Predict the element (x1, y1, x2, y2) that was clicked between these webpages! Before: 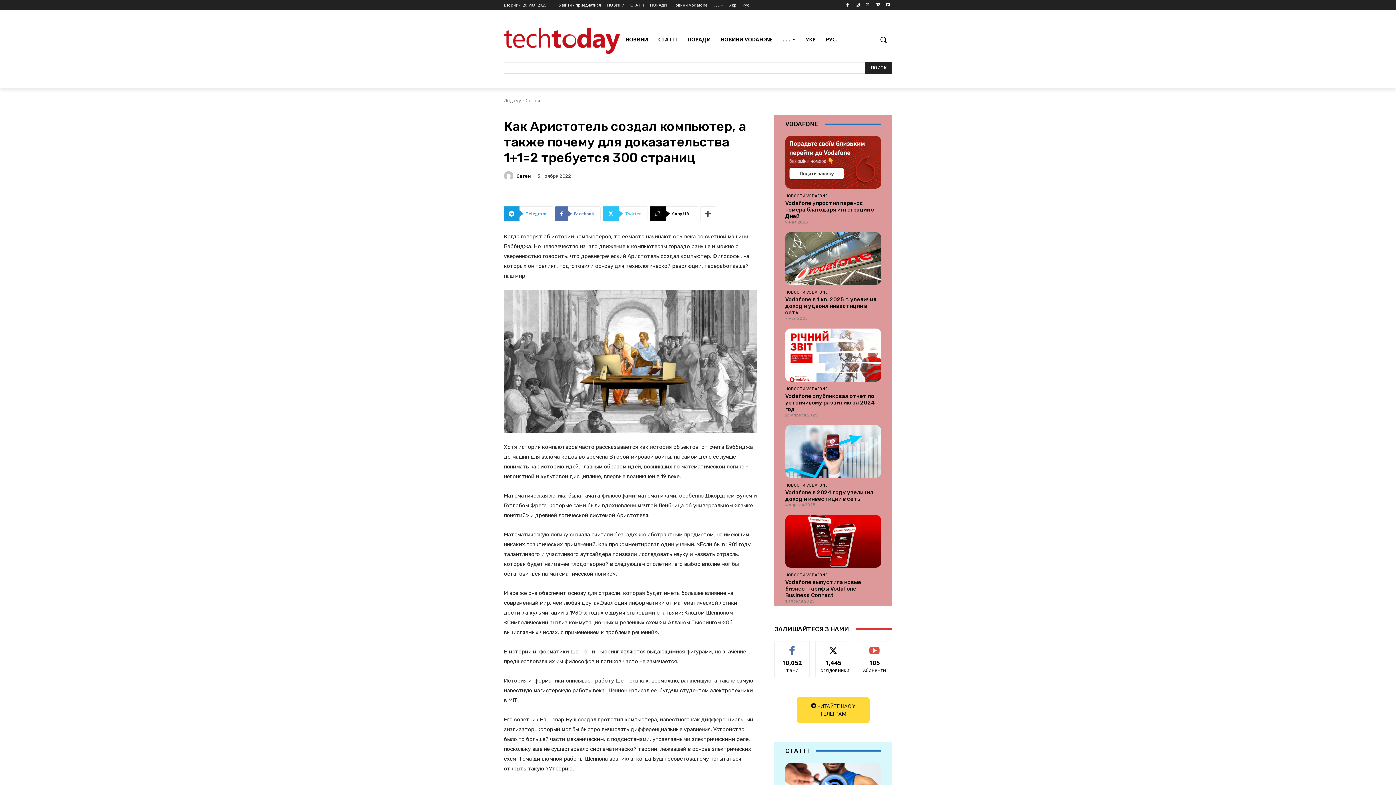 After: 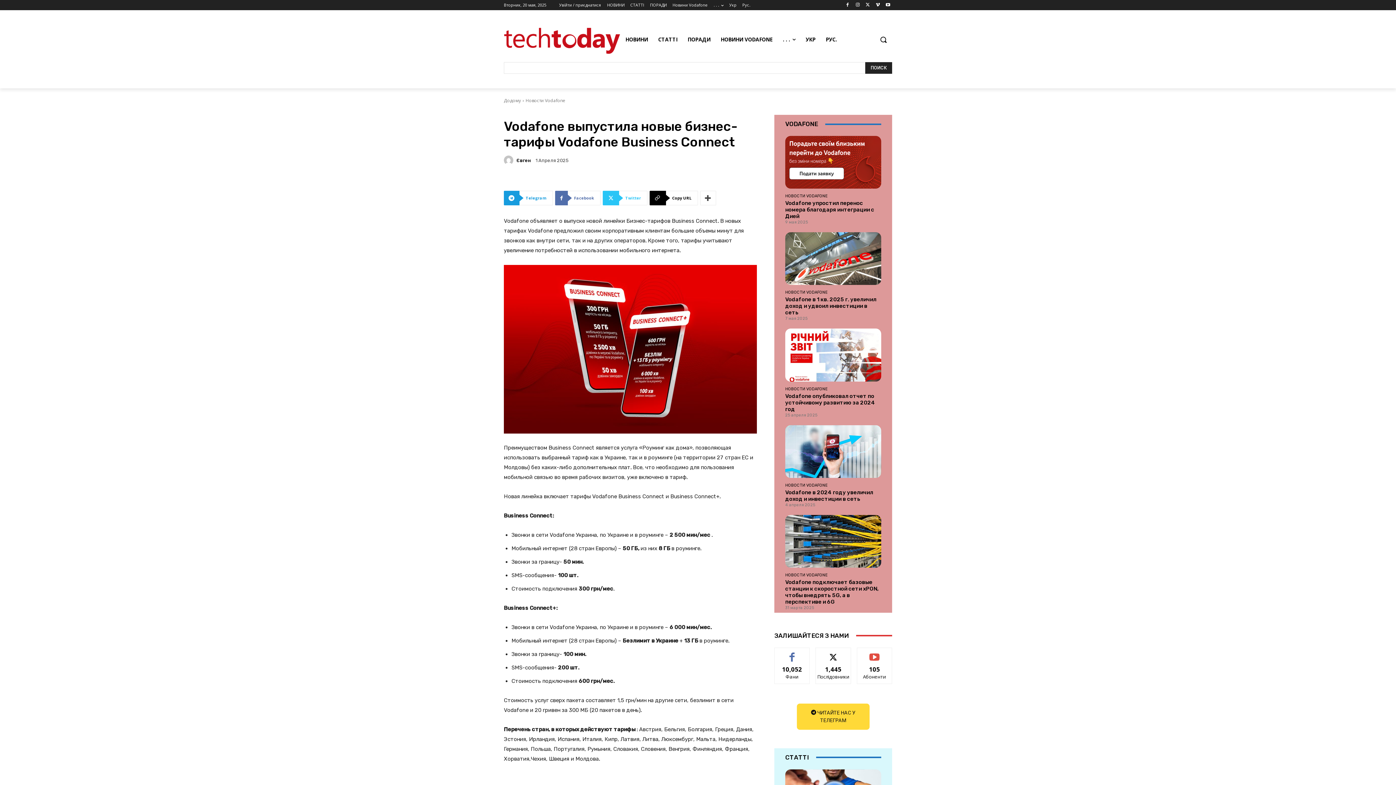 Action: bbox: (785, 579, 861, 598) label: Vodafone выпустила новые бизнес-тарифы Vodafone Business Connect